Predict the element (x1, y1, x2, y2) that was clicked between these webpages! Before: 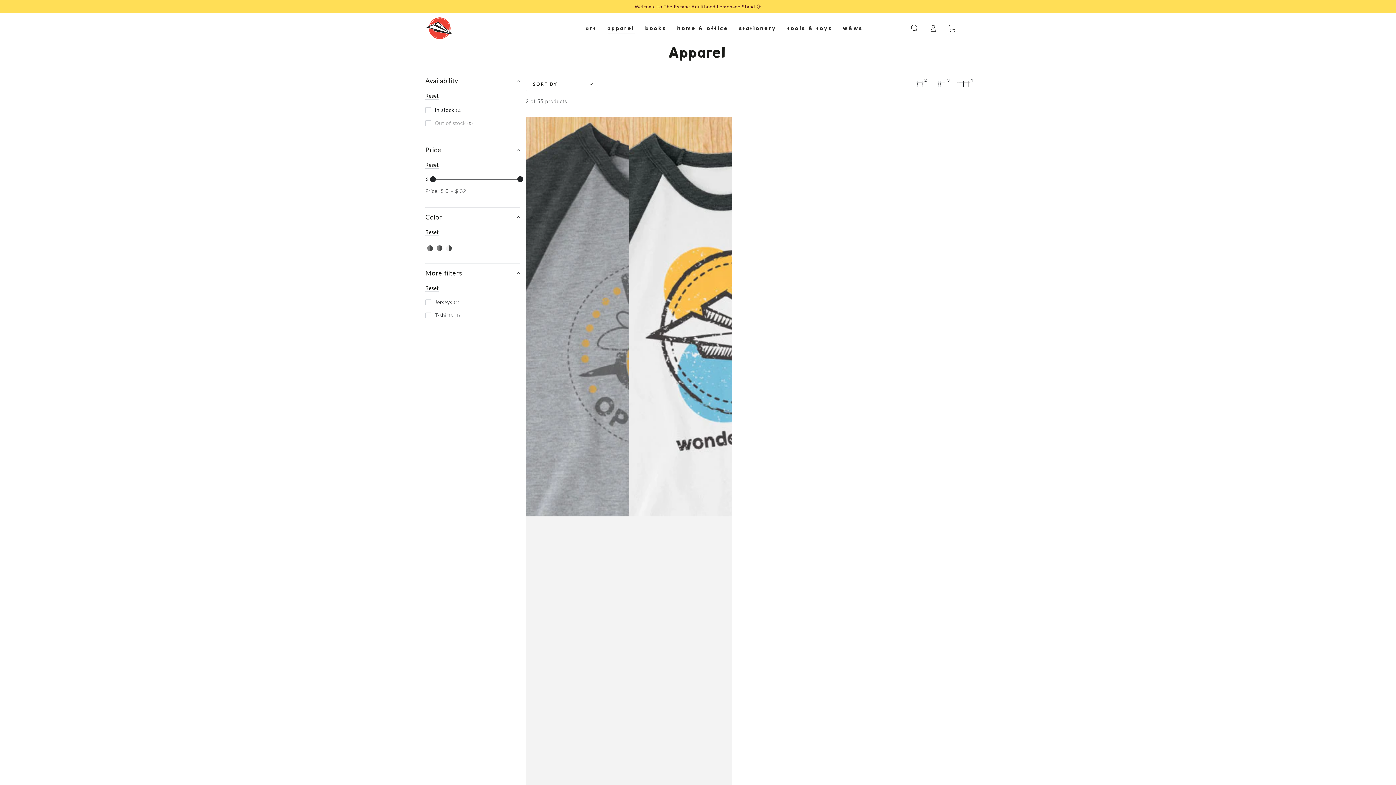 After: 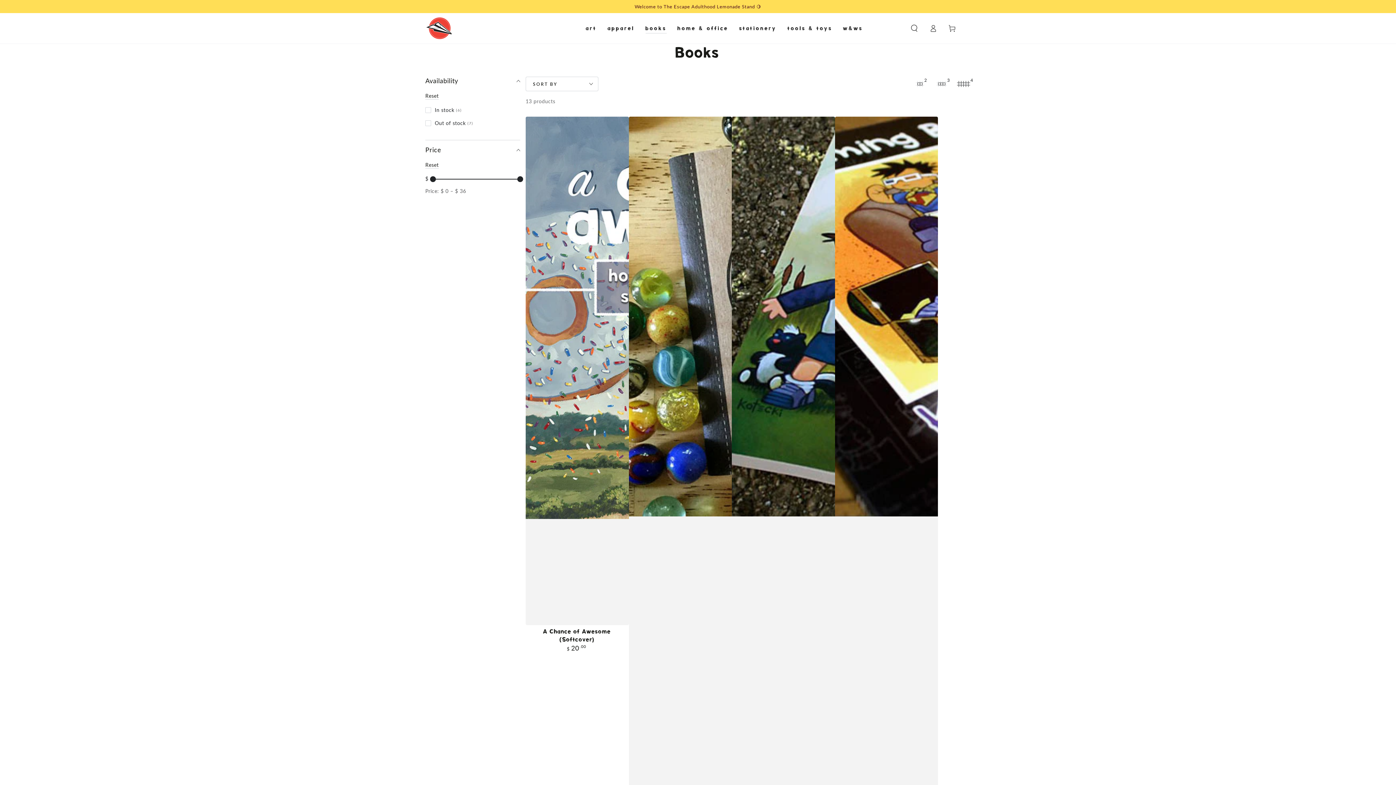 Action: label: books bbox: (640, 19, 672, 37)